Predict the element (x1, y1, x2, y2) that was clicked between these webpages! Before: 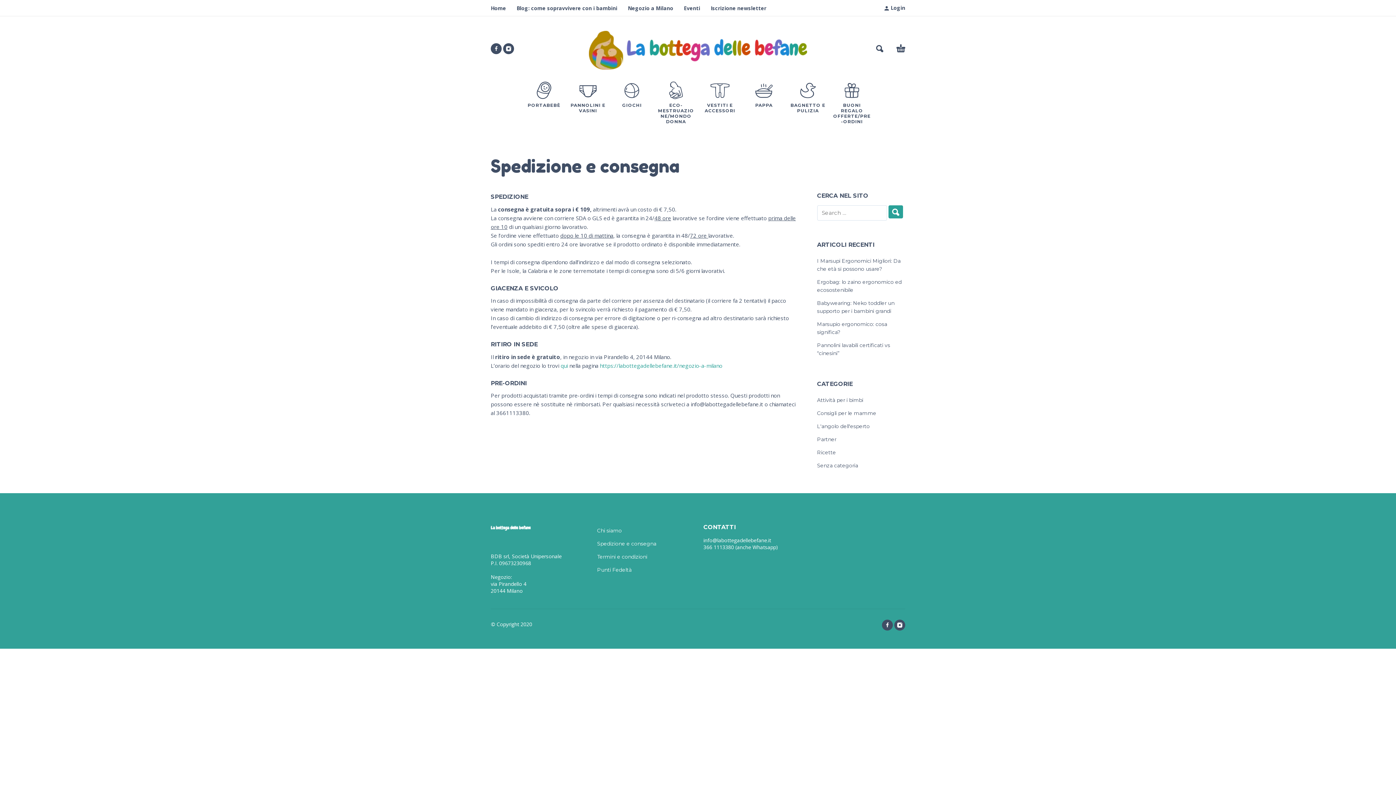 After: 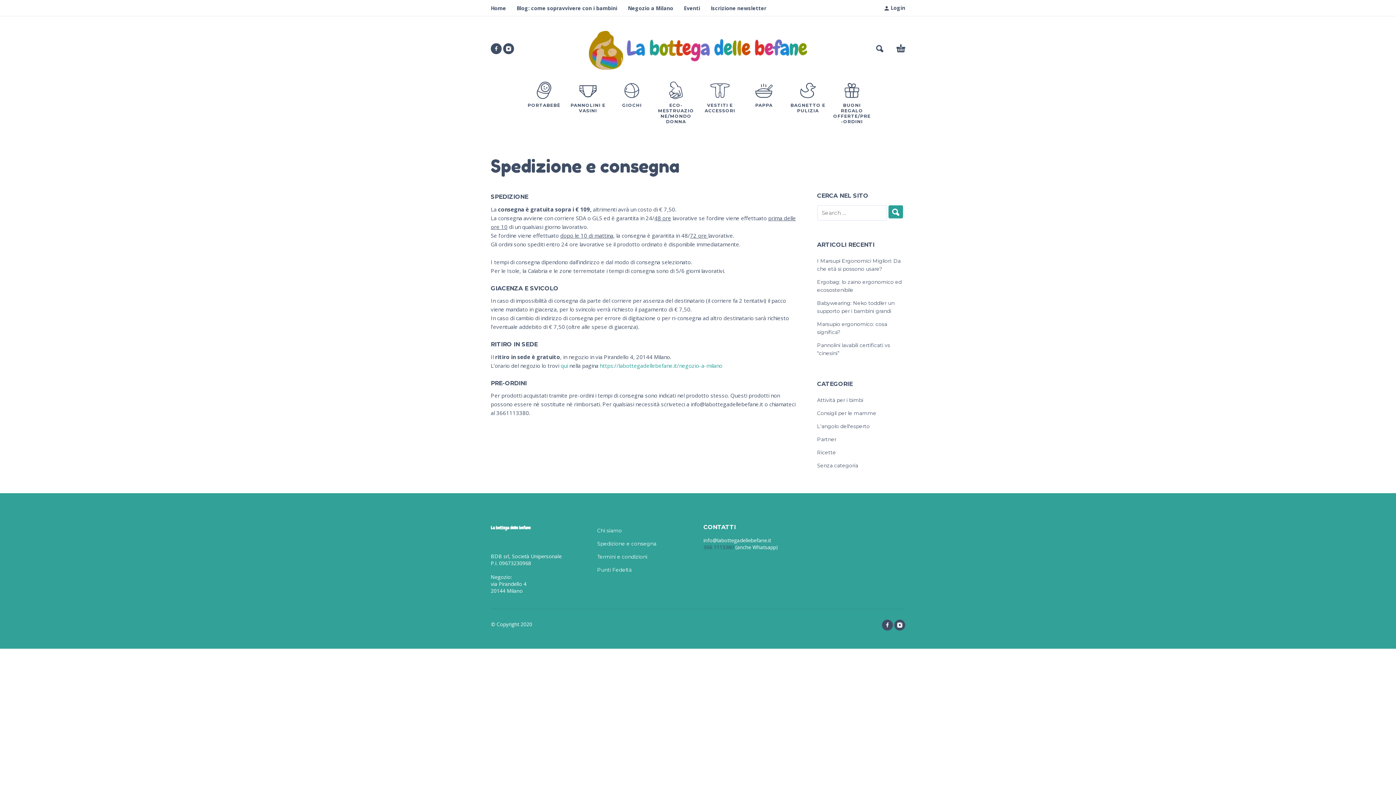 Action: label: 366 1113380 bbox: (703, 544, 734, 550)